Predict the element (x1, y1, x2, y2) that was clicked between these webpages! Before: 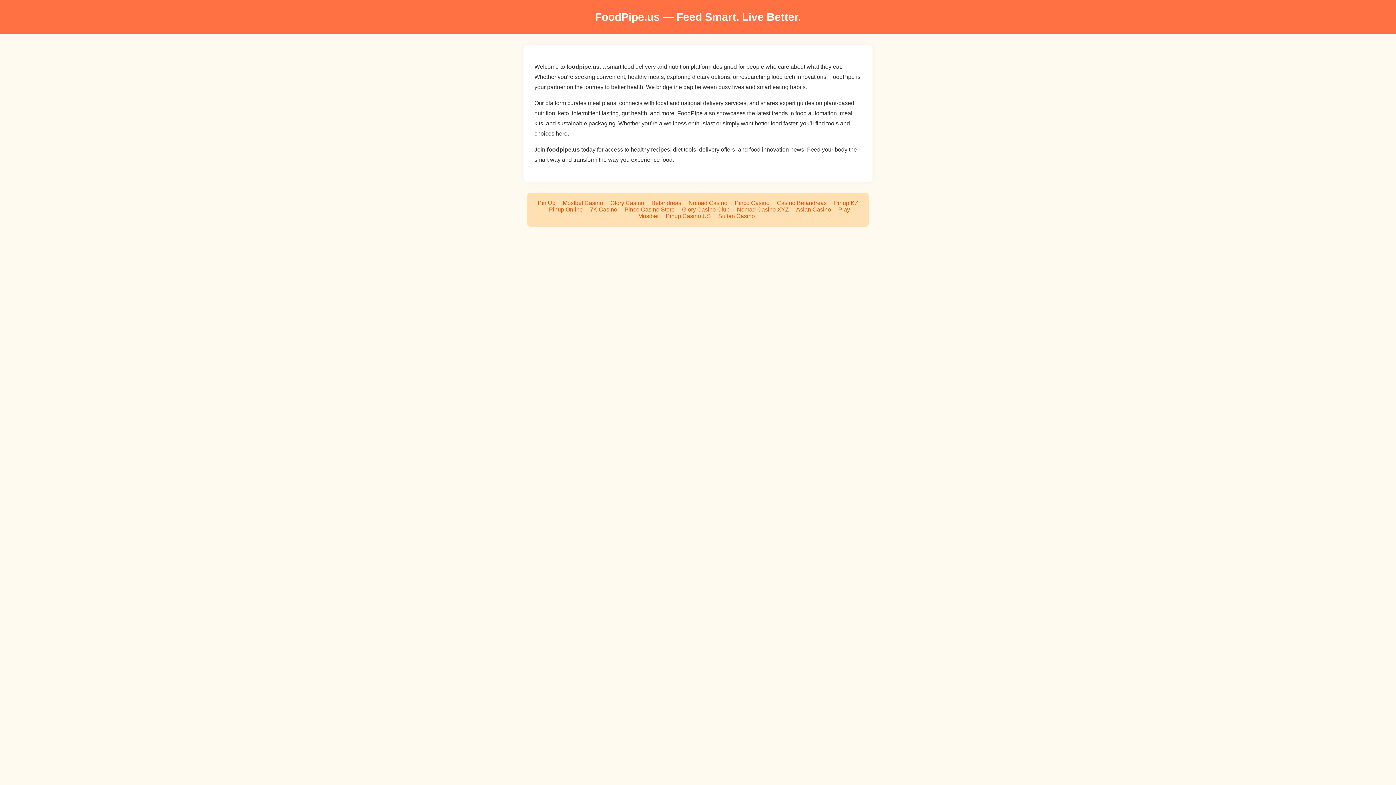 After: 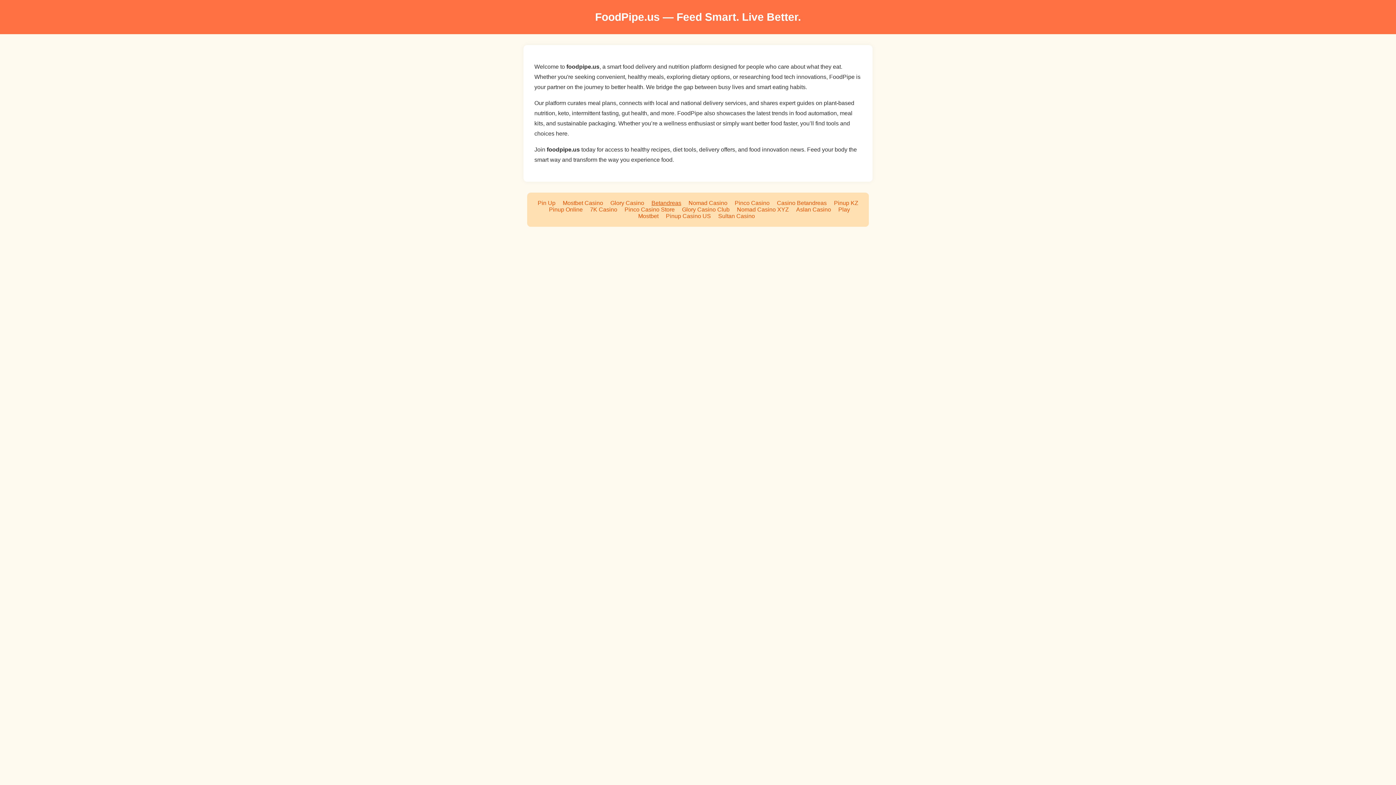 Action: label: Betandreas bbox: (651, 200, 681, 206)